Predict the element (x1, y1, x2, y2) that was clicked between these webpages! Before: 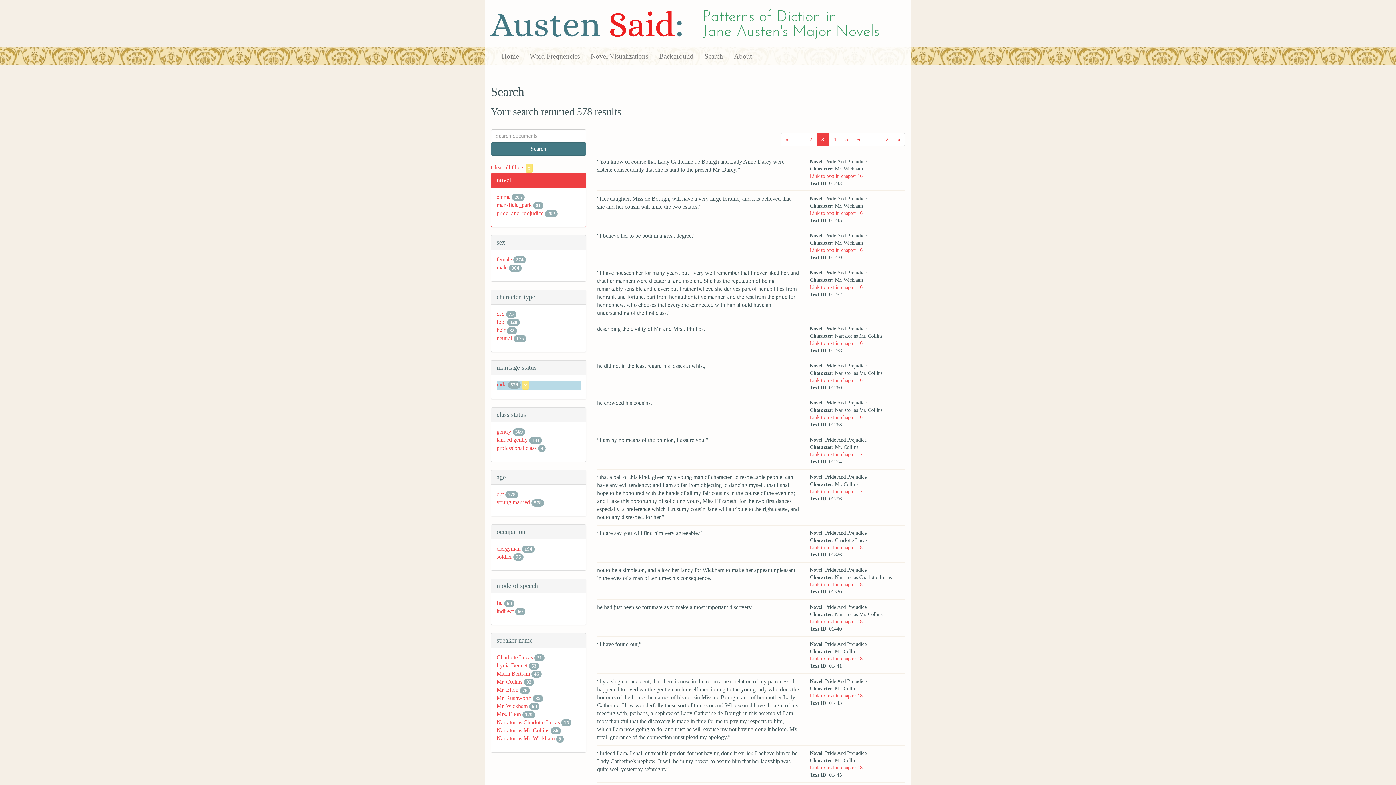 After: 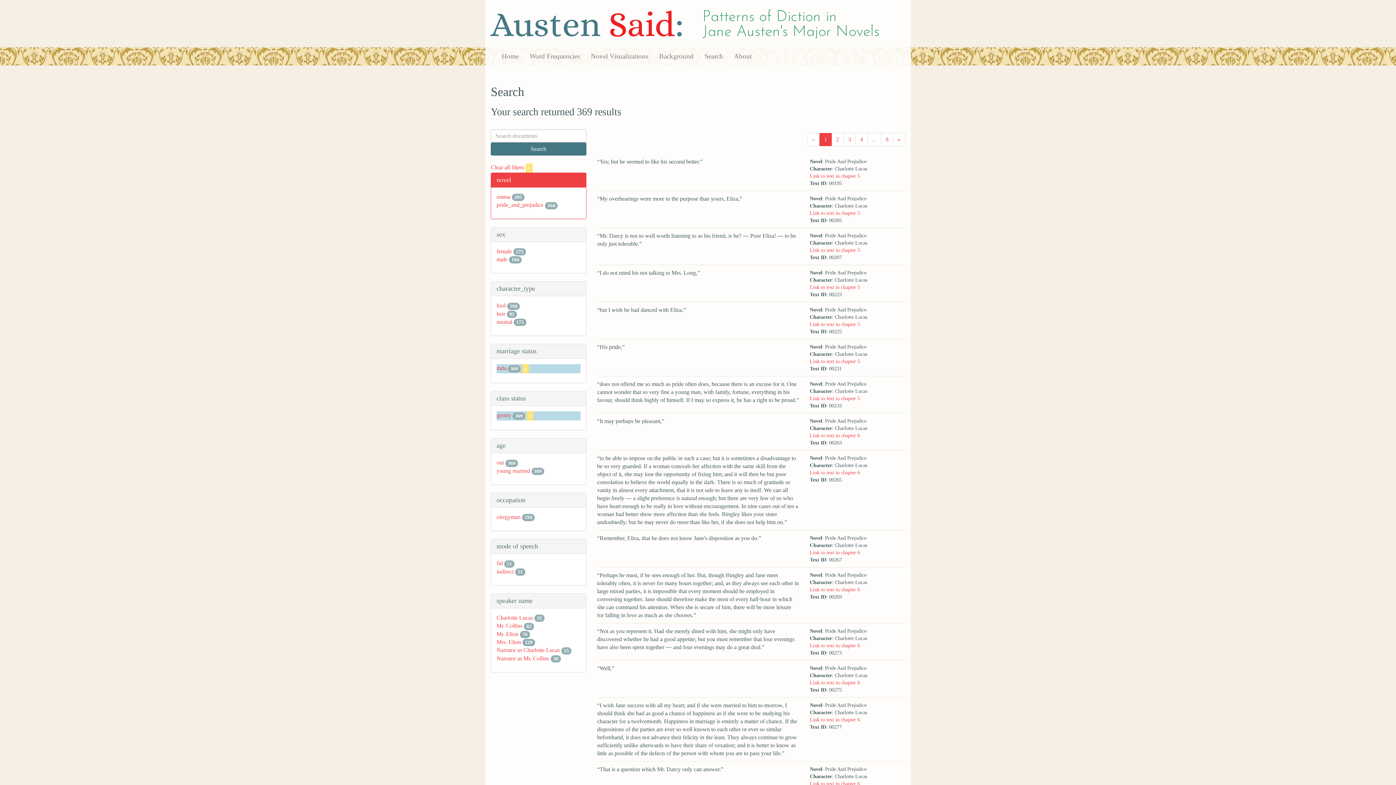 Action: bbox: (496, 428, 511, 434) label: gentry